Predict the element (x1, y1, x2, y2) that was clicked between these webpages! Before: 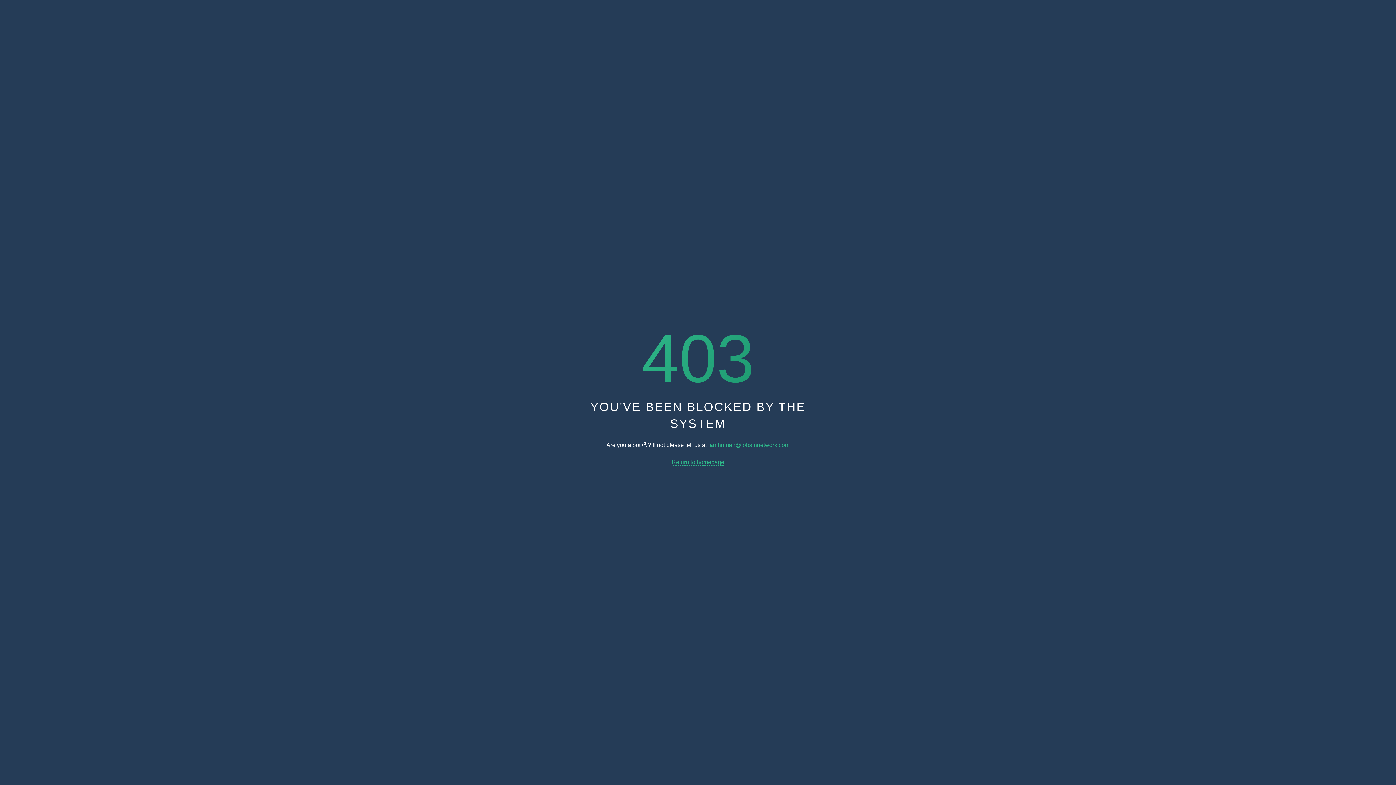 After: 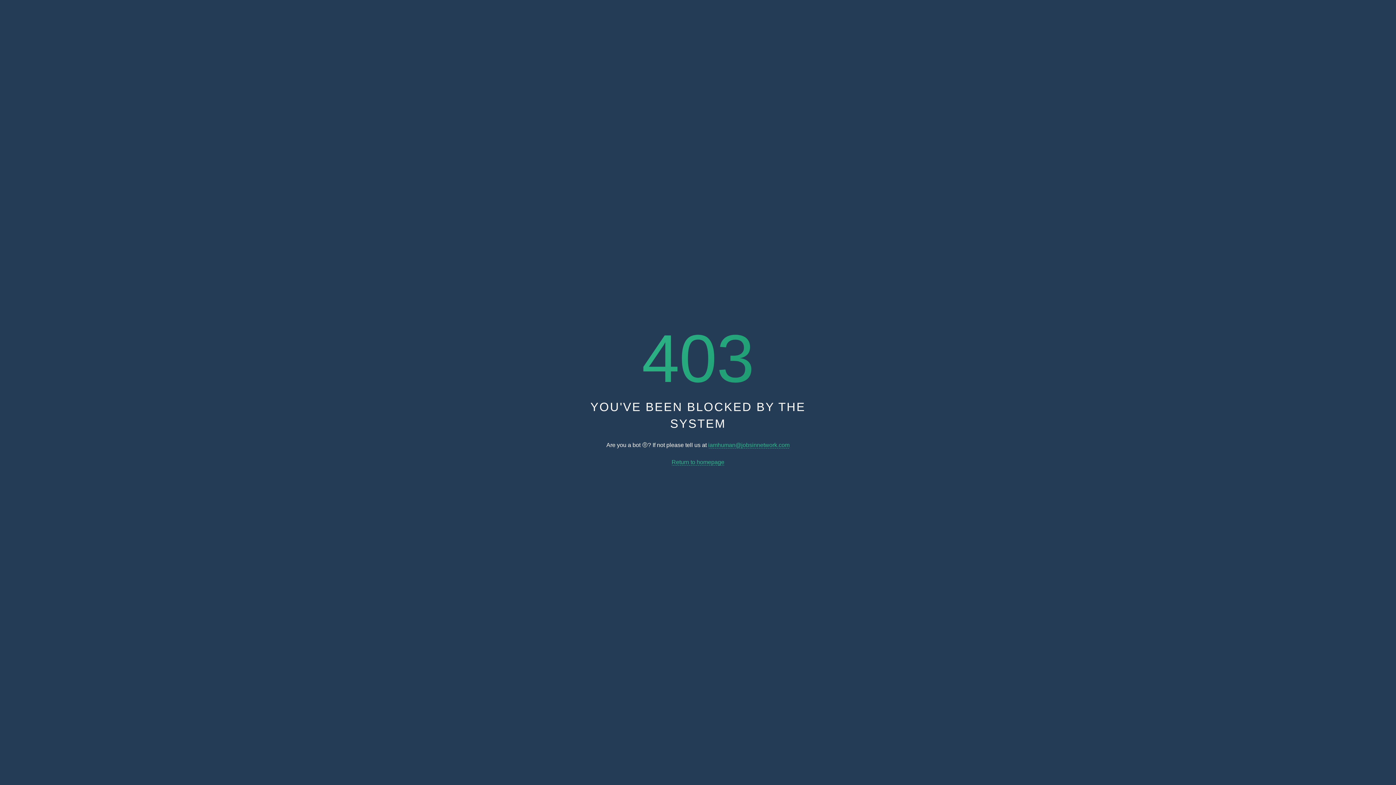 Action: label: iamhuman@jobsinnetwork.com bbox: (708, 442, 789, 448)